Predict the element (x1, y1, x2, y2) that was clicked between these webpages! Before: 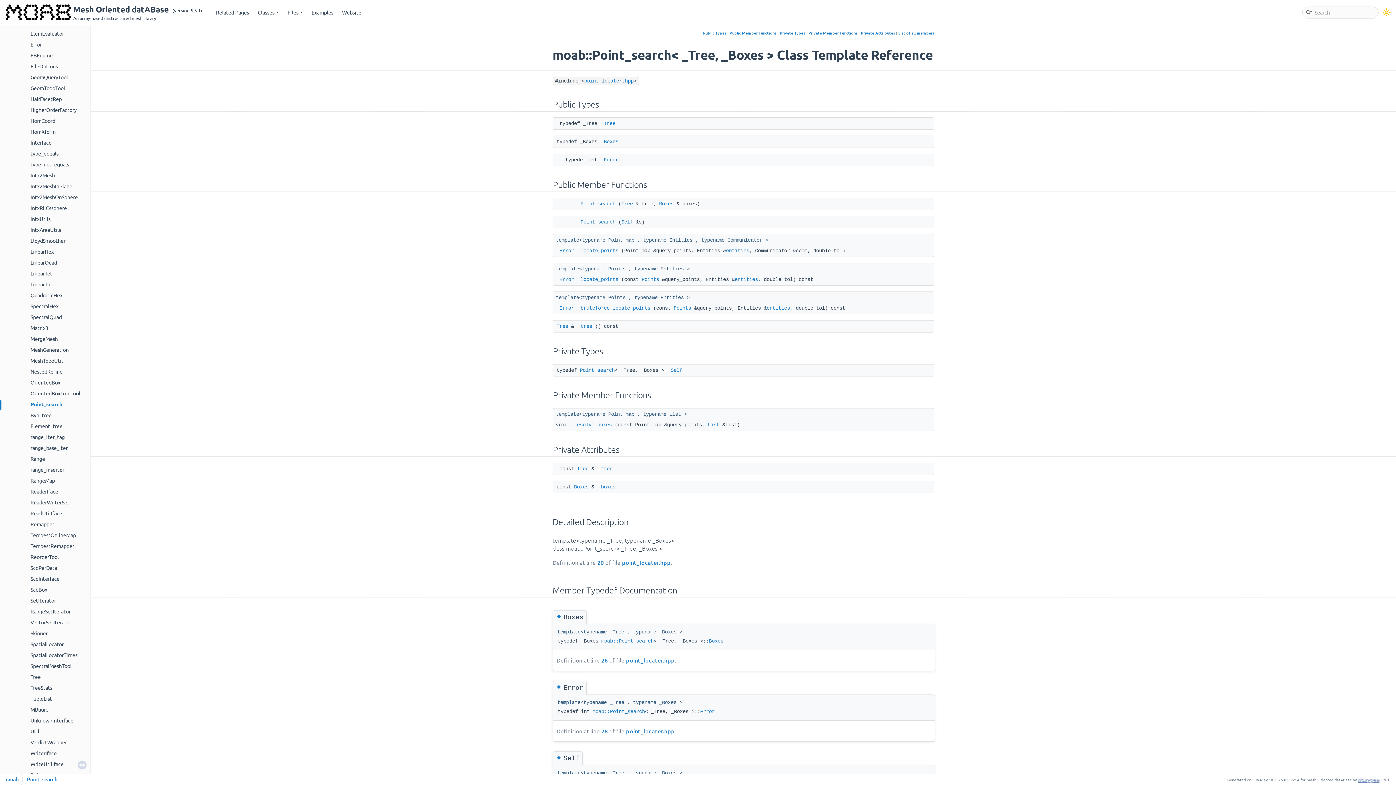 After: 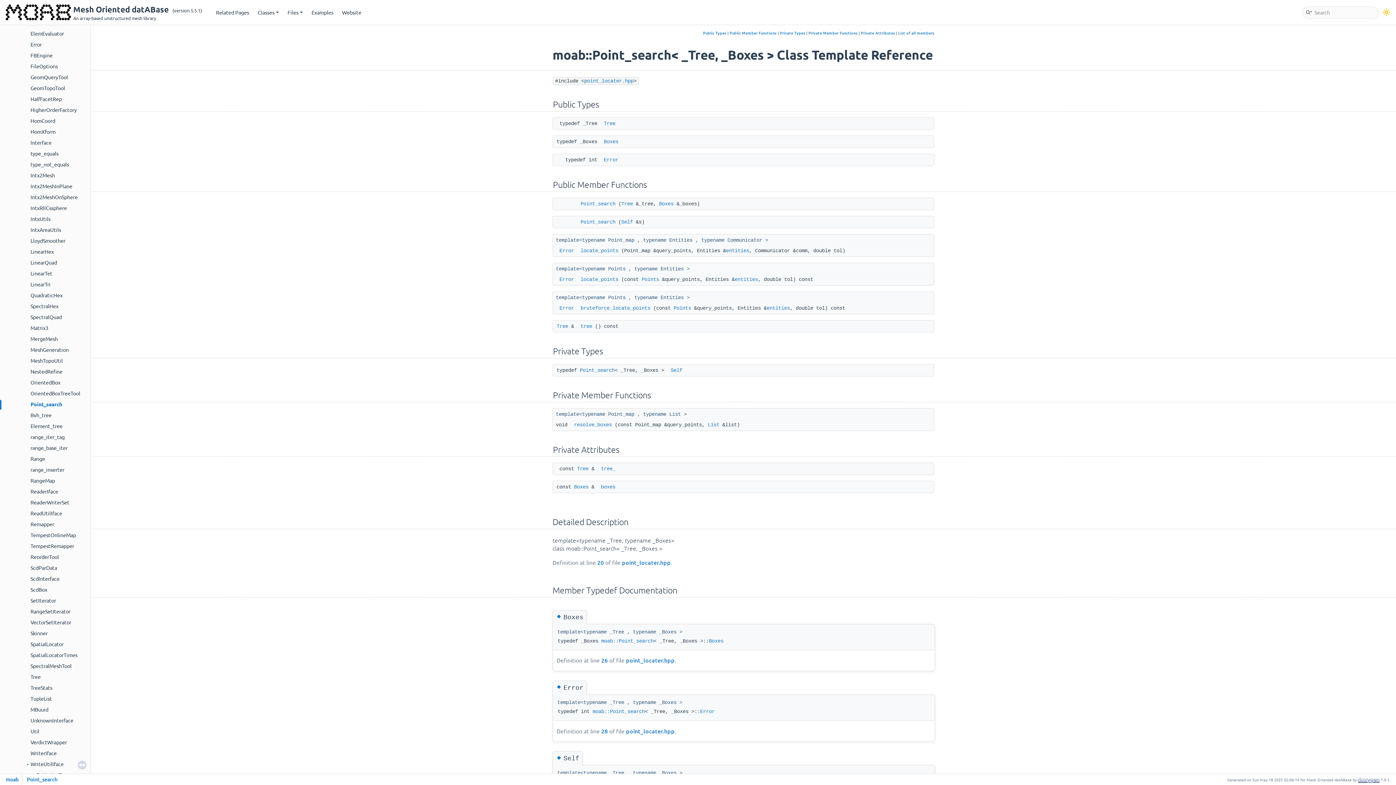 Action: label: ► bbox: (0, 760, 29, 767)